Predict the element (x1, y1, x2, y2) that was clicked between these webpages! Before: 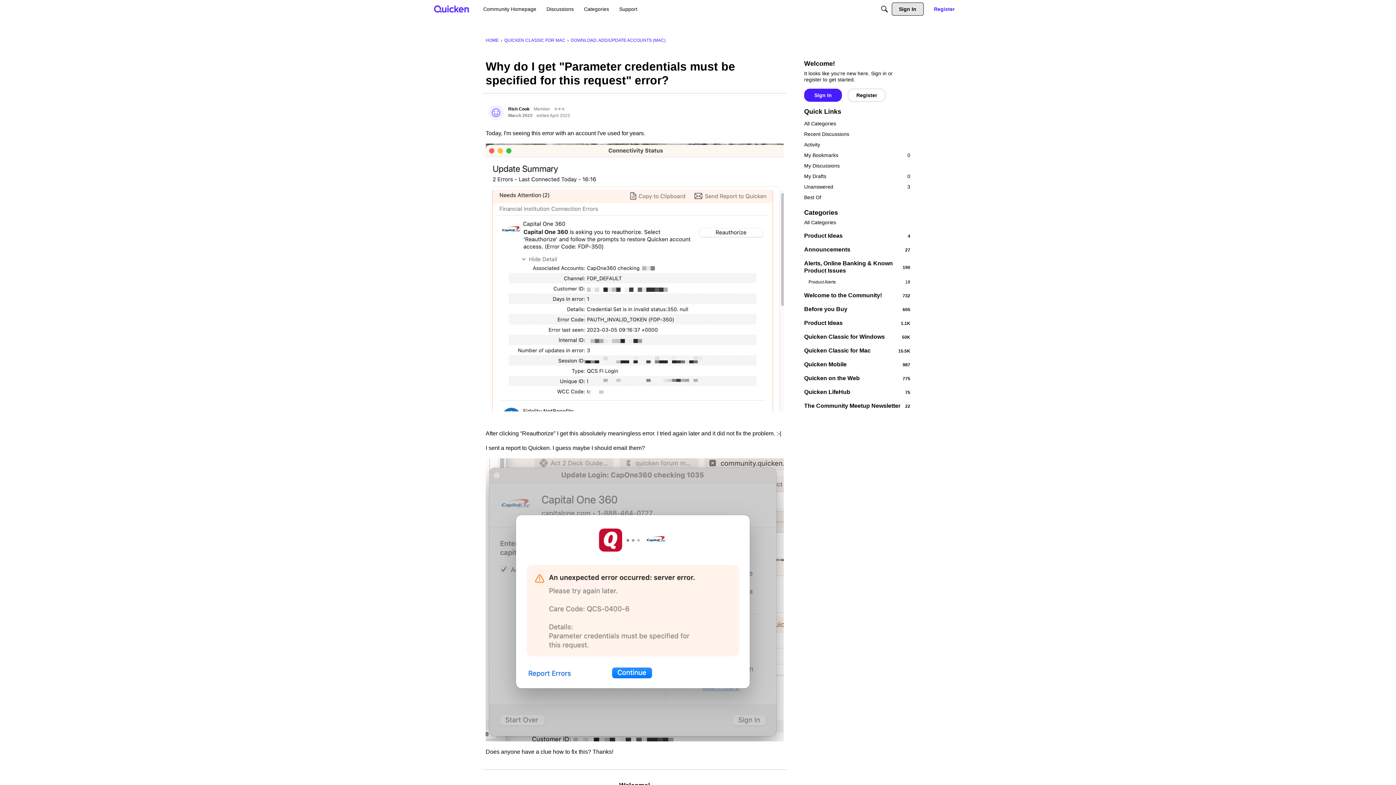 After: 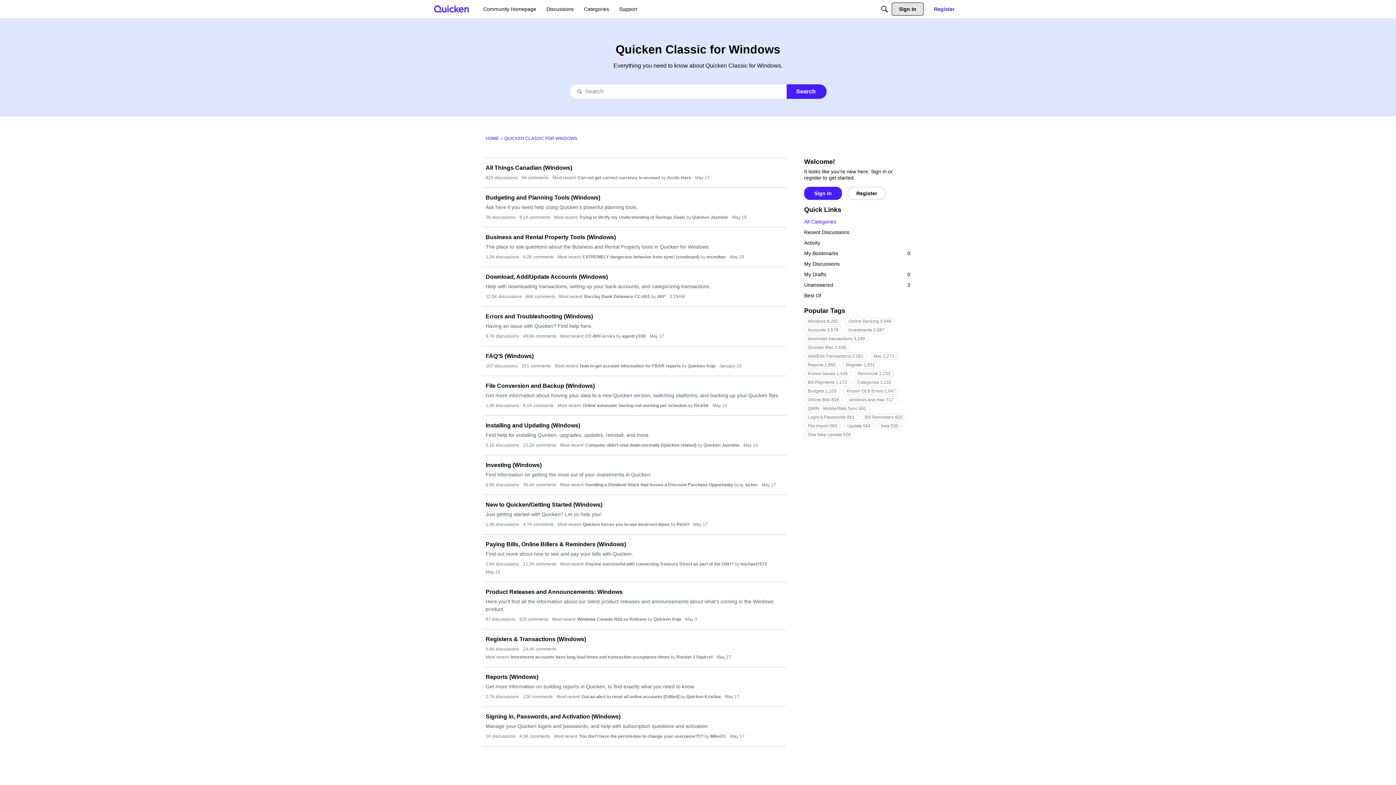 Action: label: 50K
Quicken Classic for Windows bbox: (804, 333, 910, 340)